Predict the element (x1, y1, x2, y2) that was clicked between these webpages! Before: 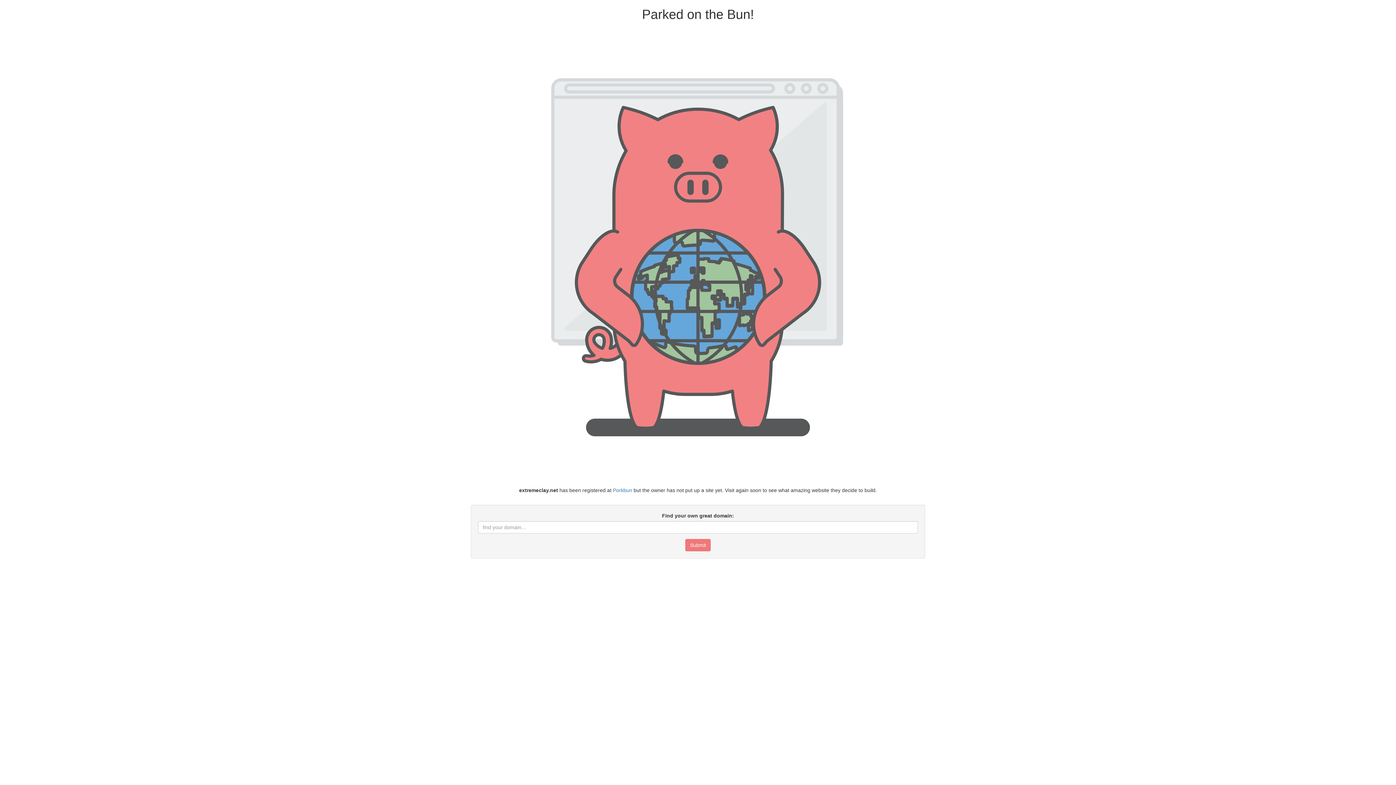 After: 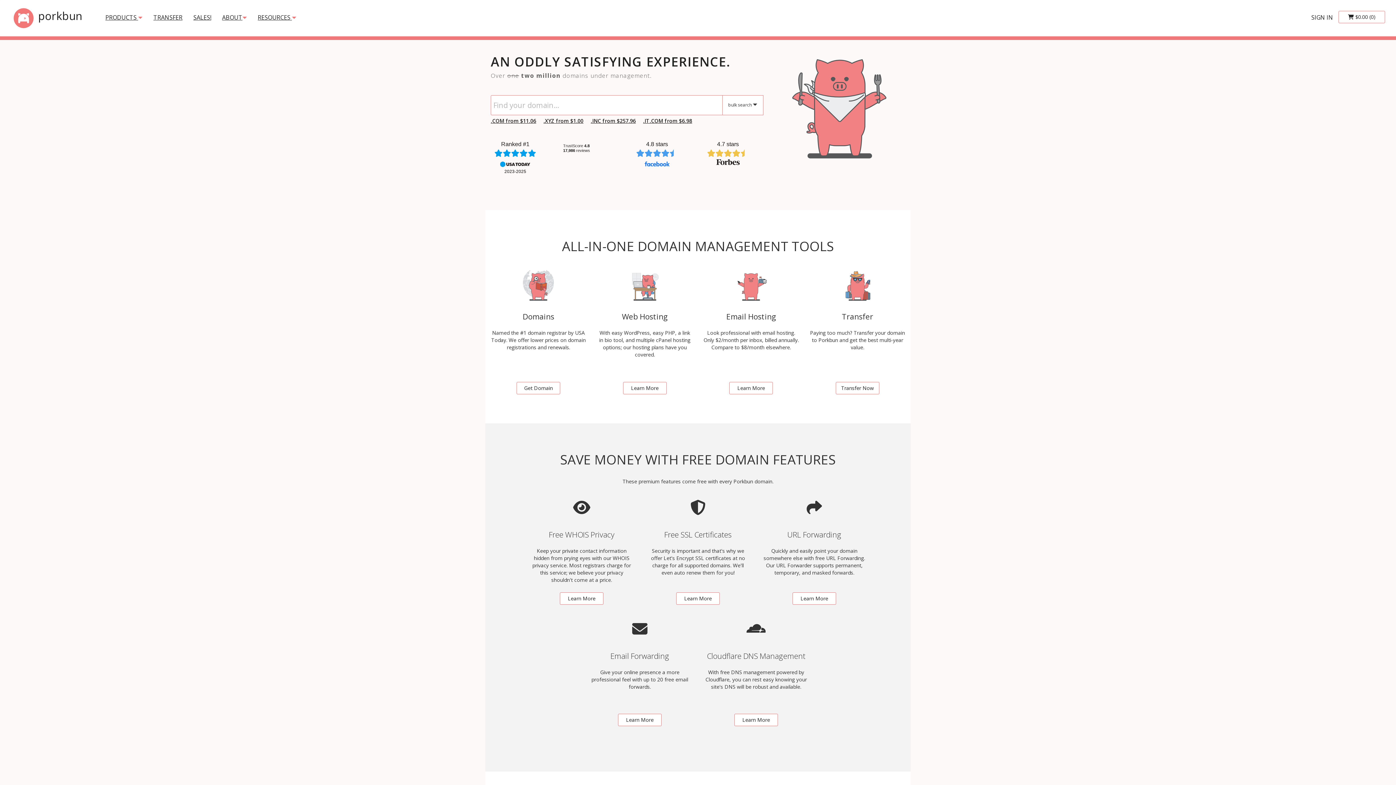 Action: bbox: (613, 487, 632, 493) label: Porkbun